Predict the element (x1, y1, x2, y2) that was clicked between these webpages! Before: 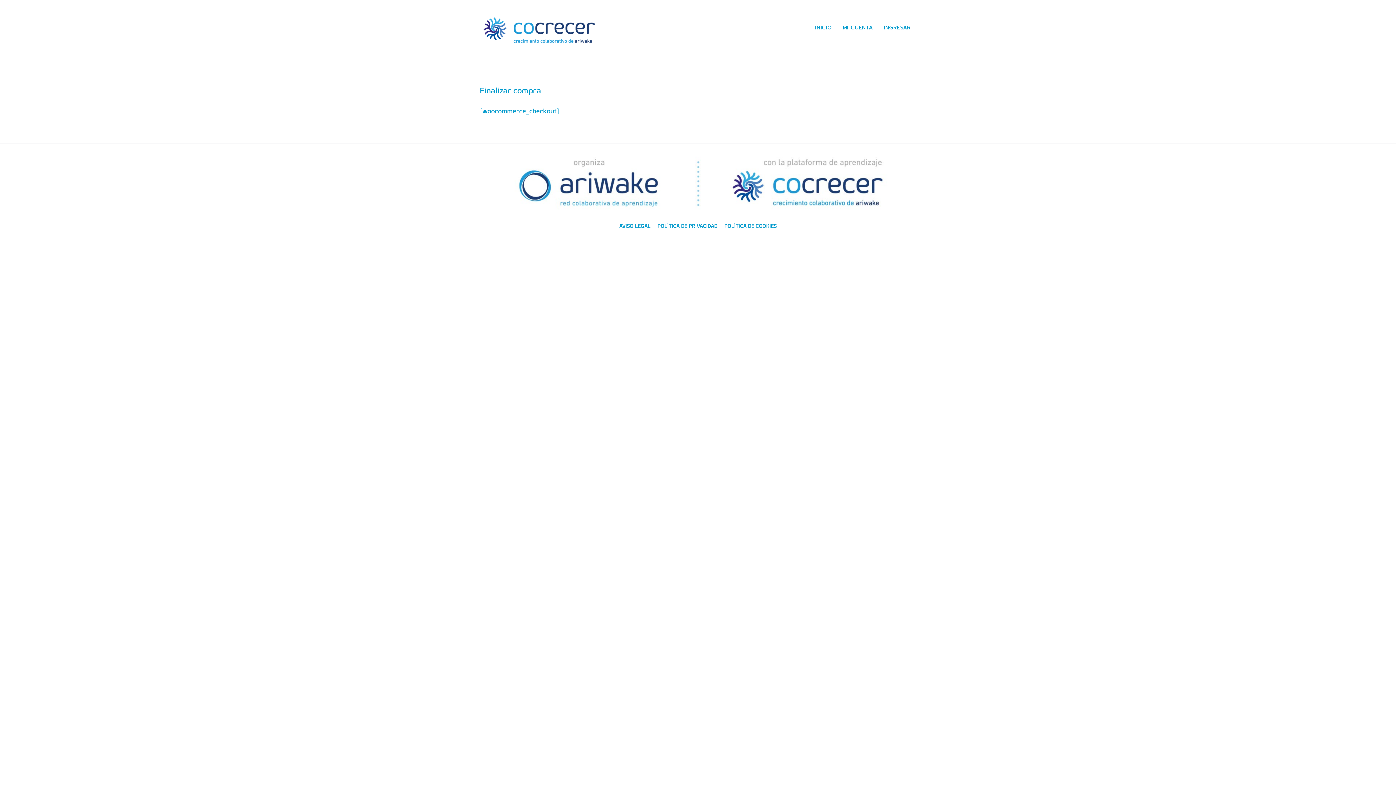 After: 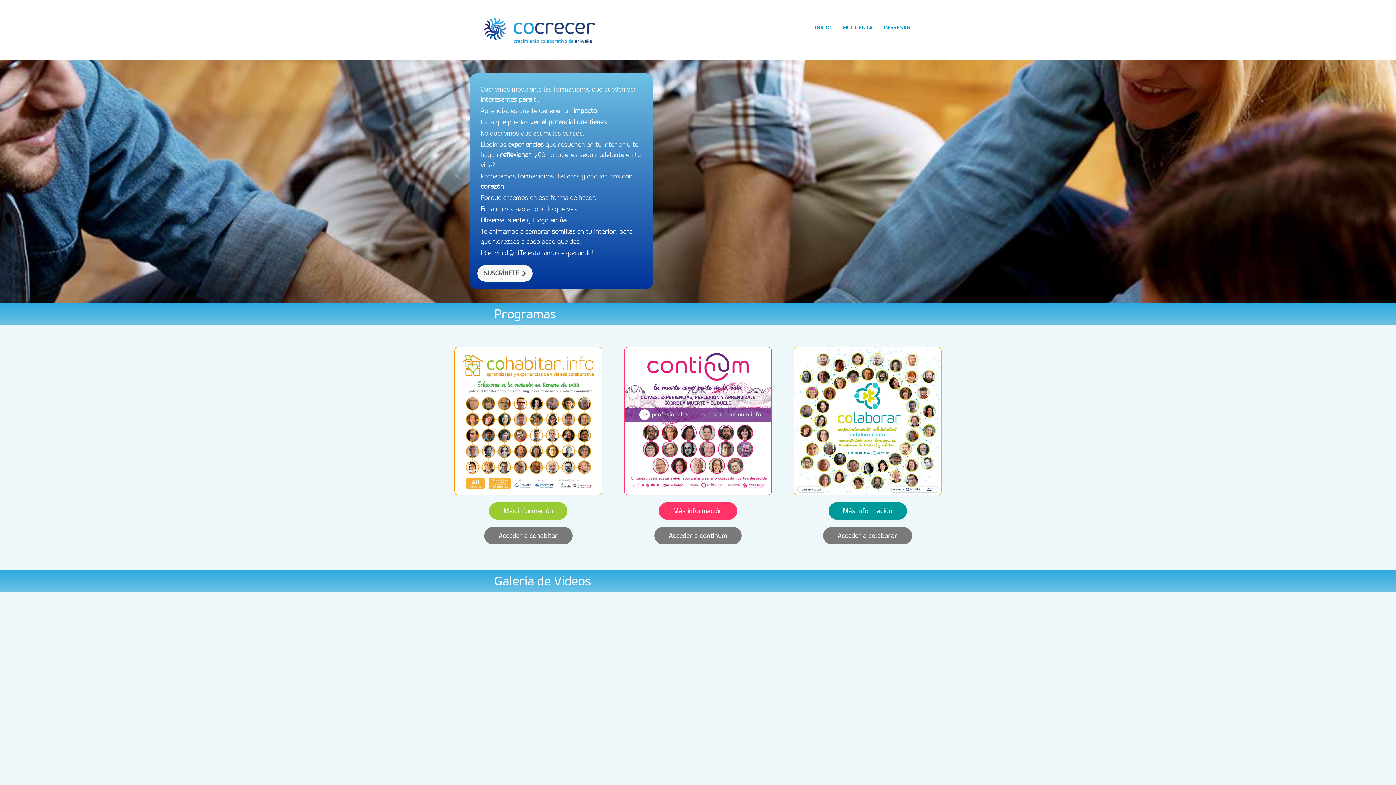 Action: bbox: (480, 25, 598, 33)